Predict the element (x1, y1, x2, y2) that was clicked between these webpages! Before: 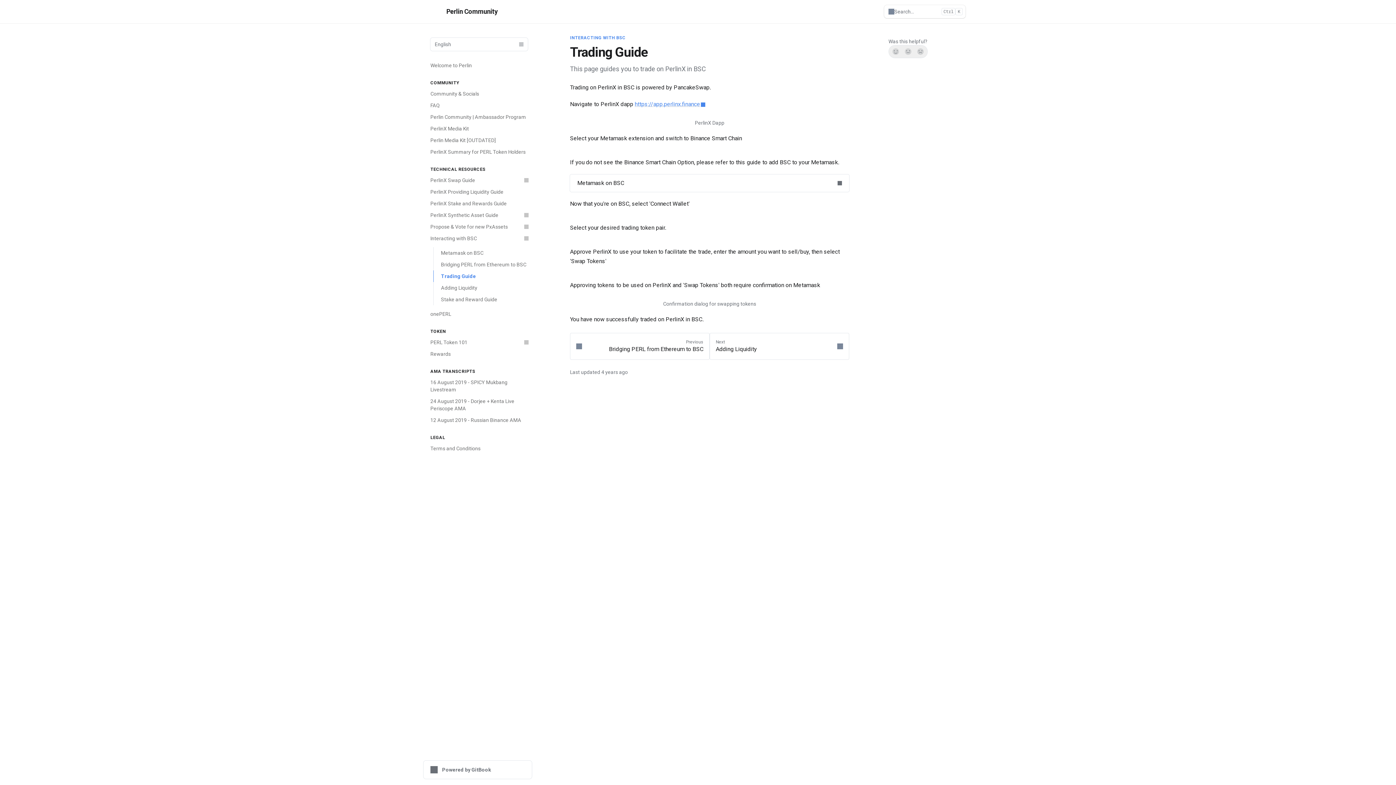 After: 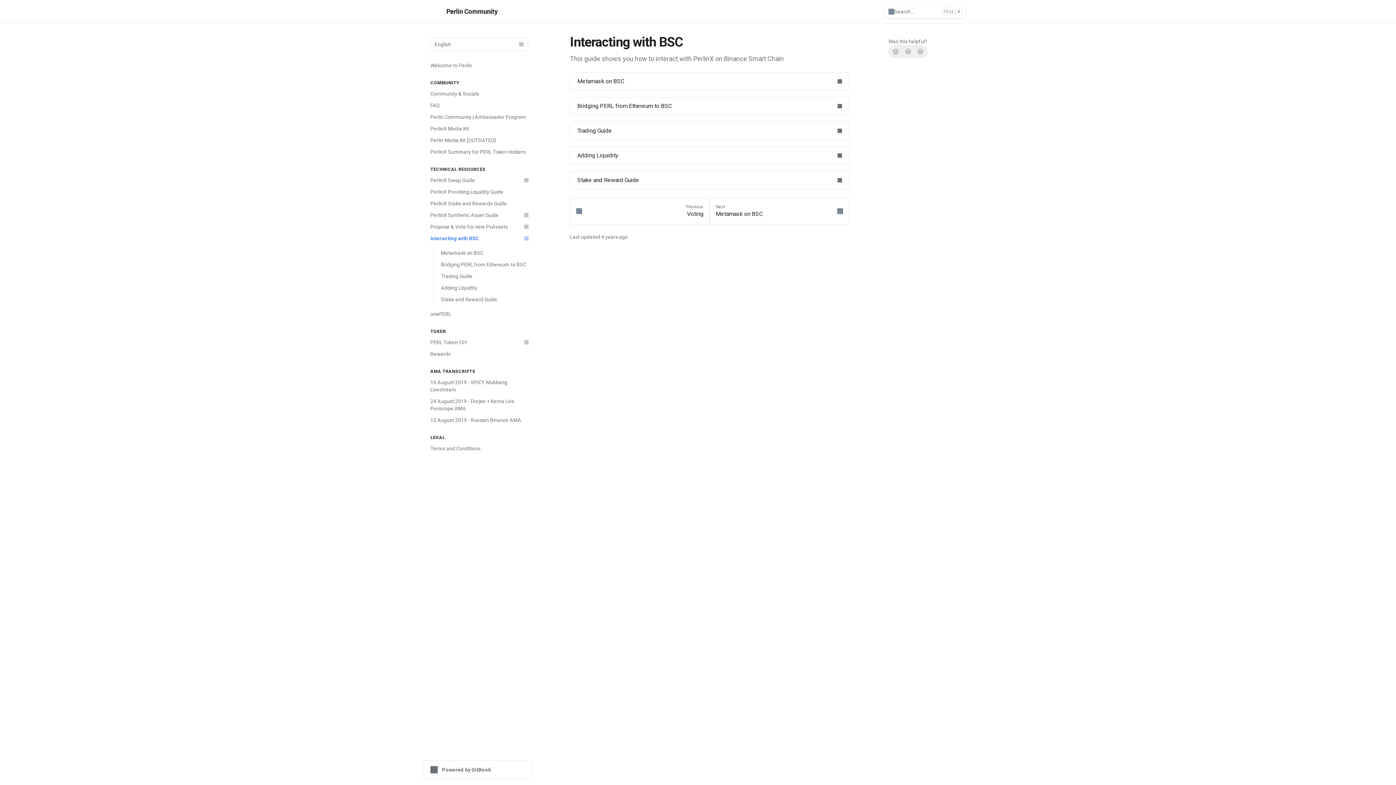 Action: label: INTERACTING WITH BSC bbox: (570, 34, 625, 40)